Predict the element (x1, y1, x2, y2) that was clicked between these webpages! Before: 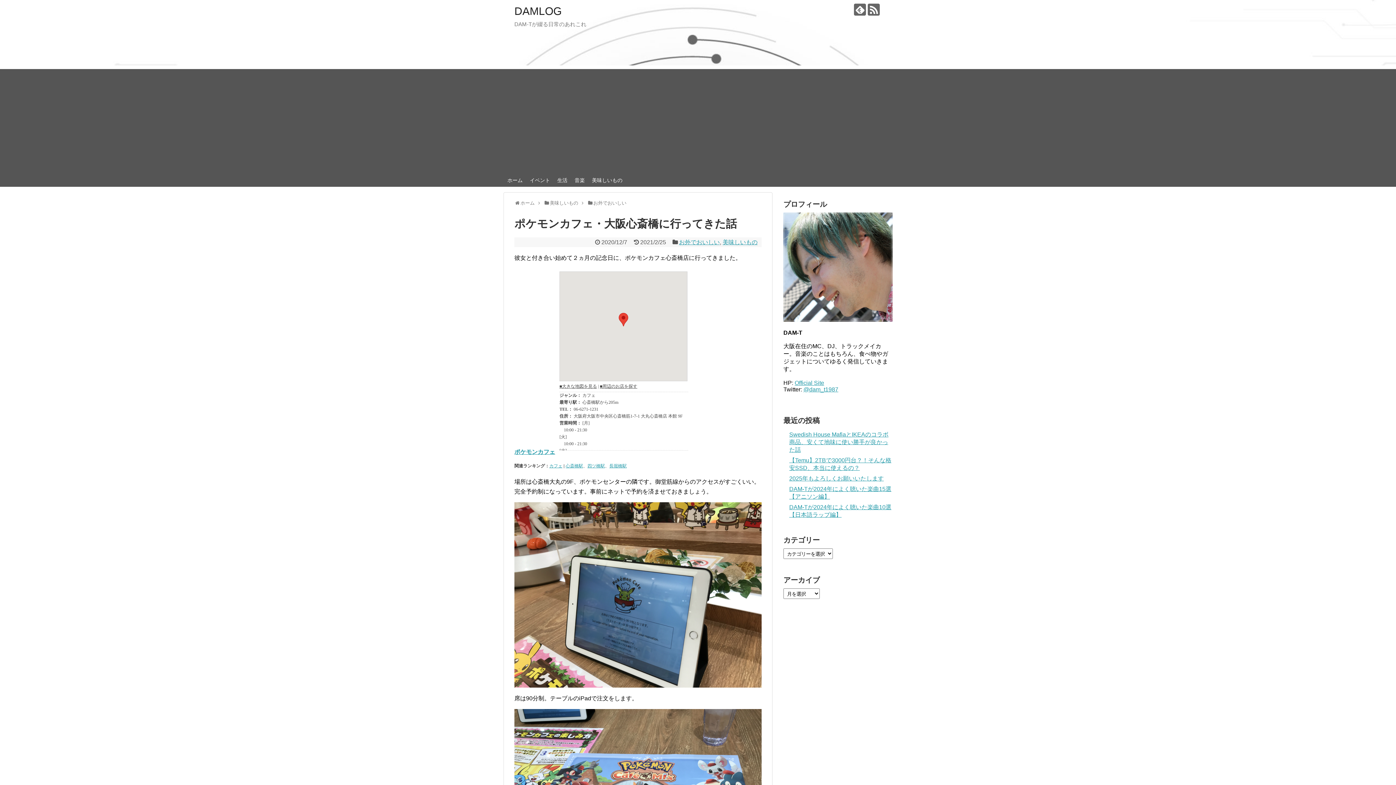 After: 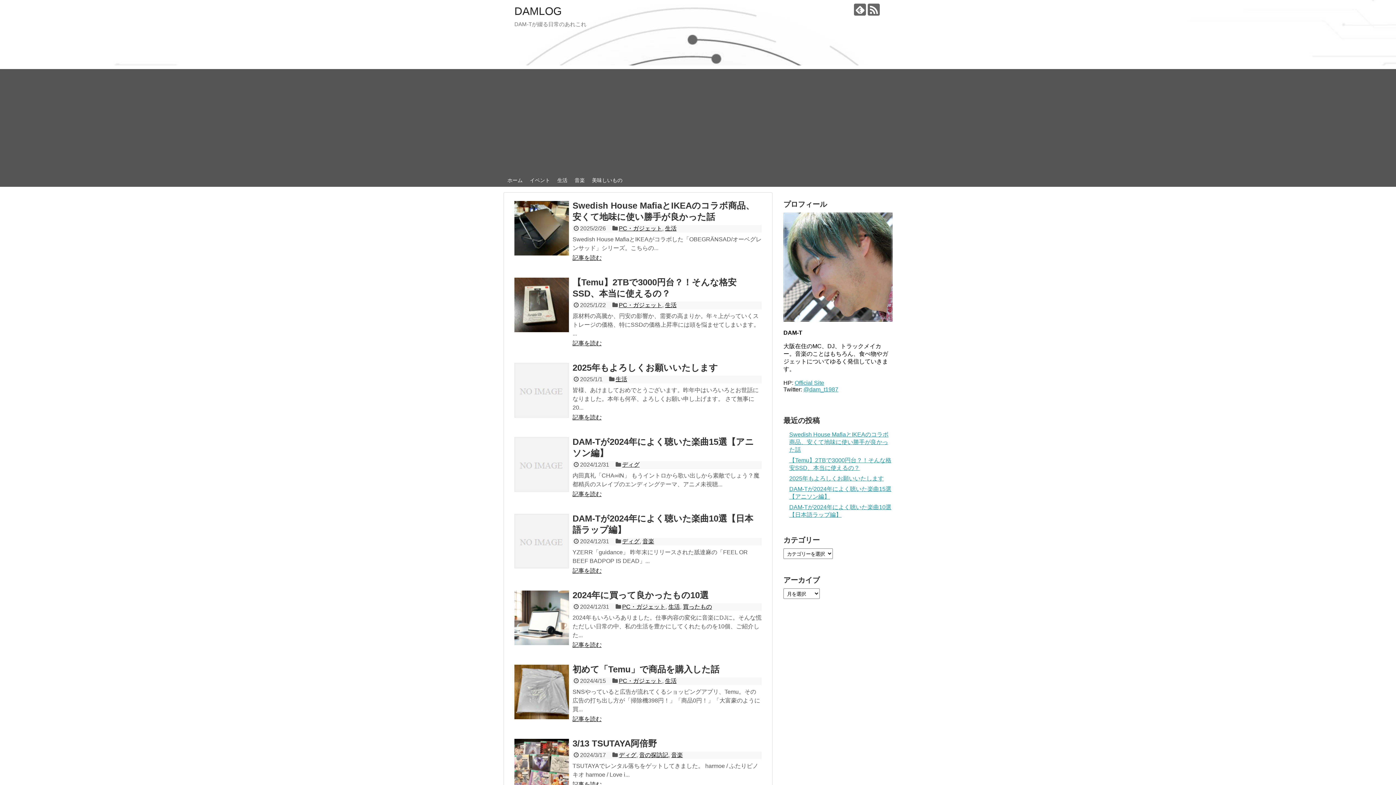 Action: bbox: (514, 5, 561, 17) label: DAMLOG